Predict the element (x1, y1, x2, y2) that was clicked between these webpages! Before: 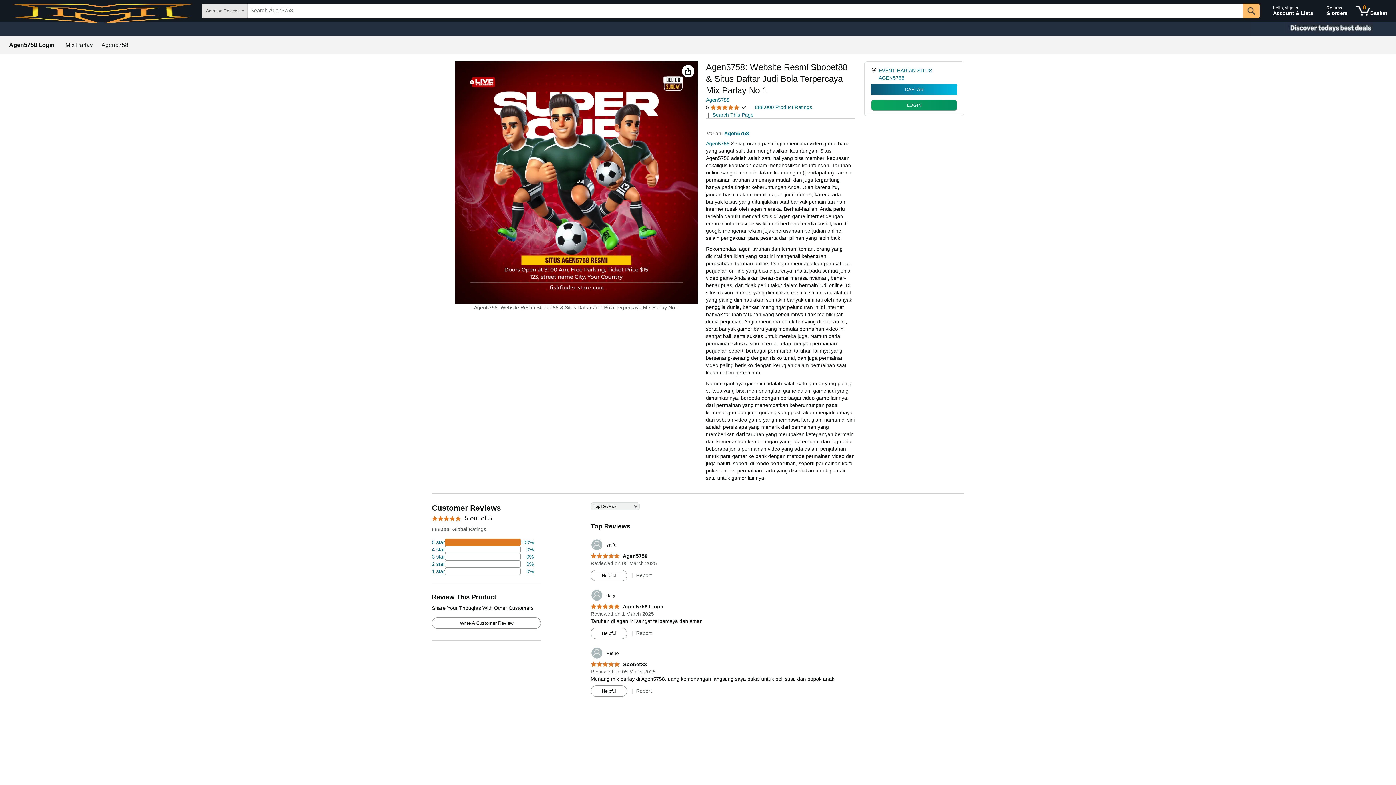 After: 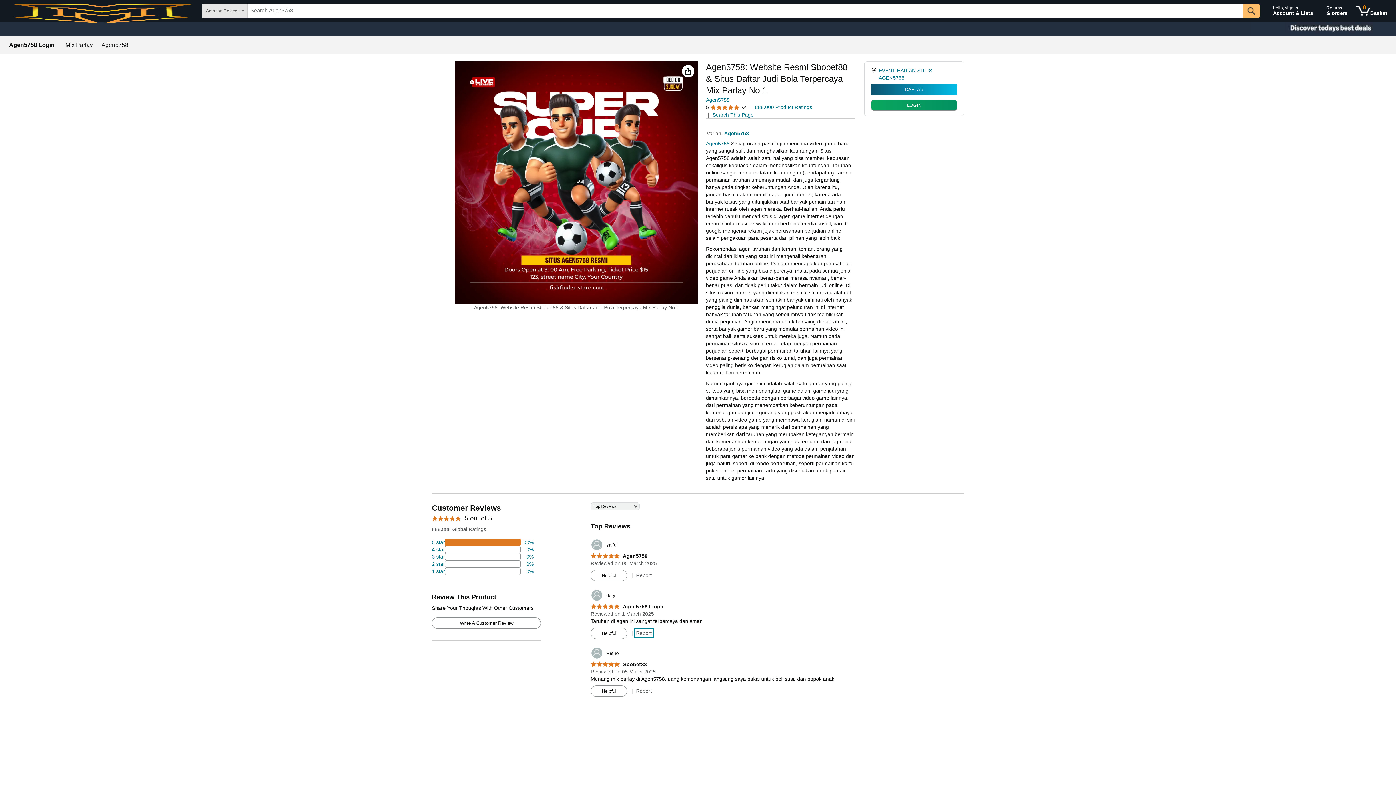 Action: bbox: (636, 630, 651, 636) label: Report